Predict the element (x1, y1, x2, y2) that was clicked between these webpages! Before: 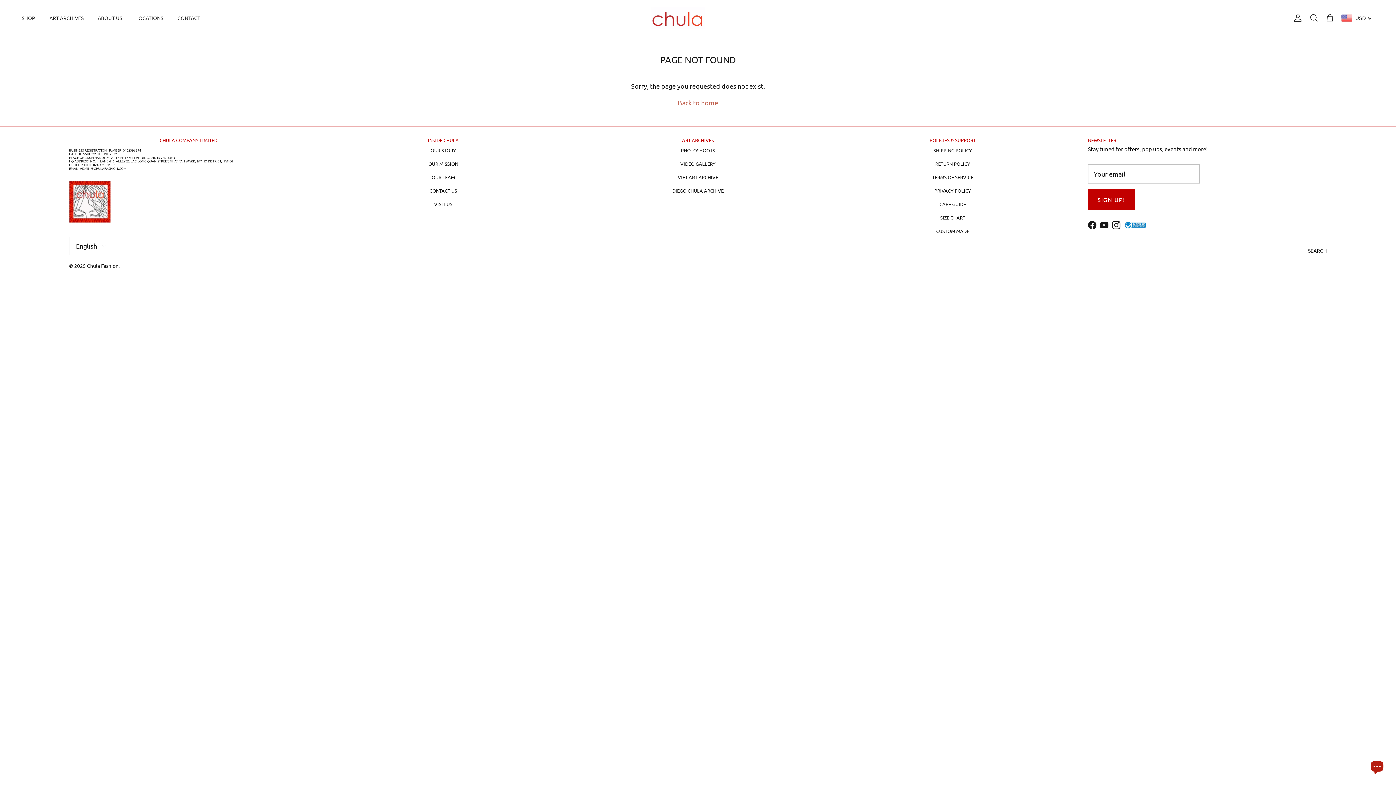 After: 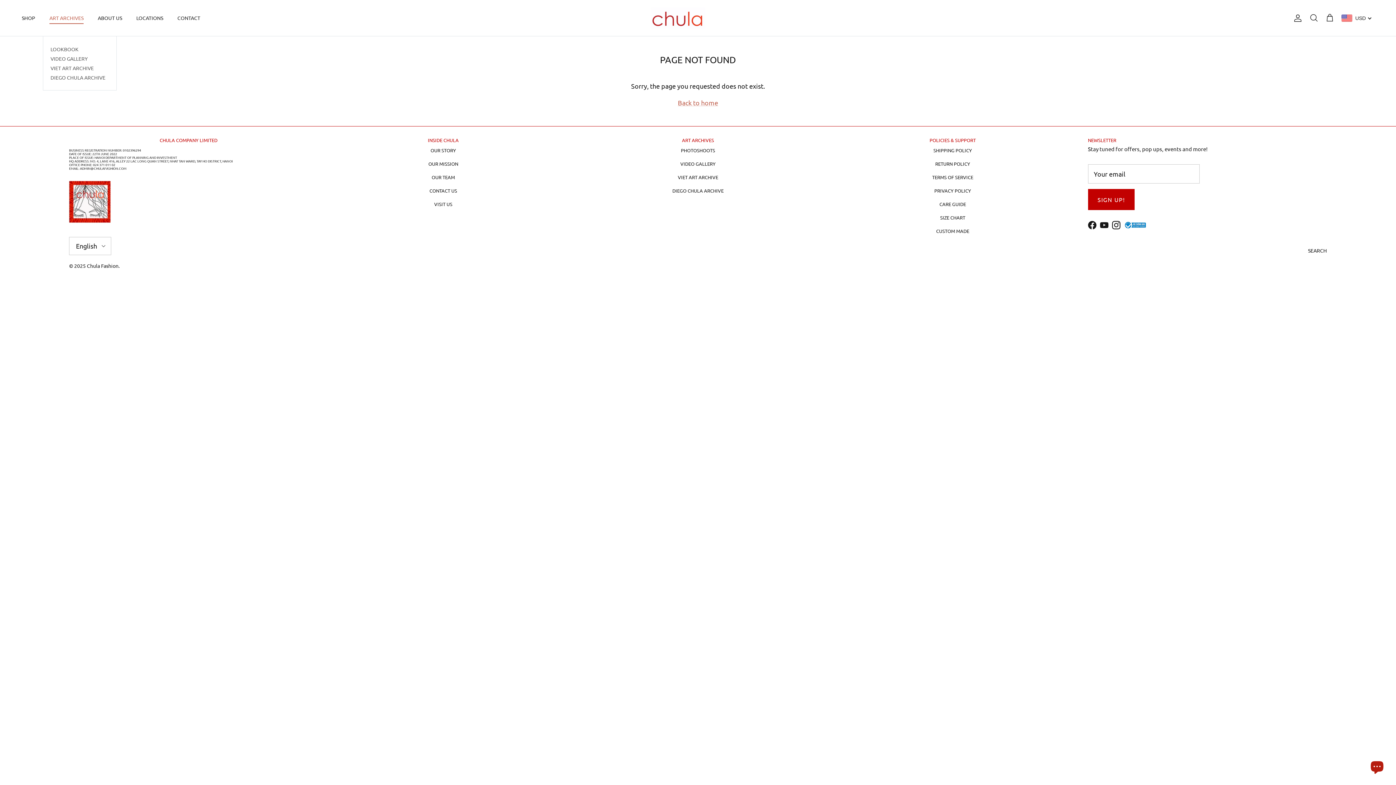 Action: label: ART ARCHIVES bbox: (42, 6, 90, 29)